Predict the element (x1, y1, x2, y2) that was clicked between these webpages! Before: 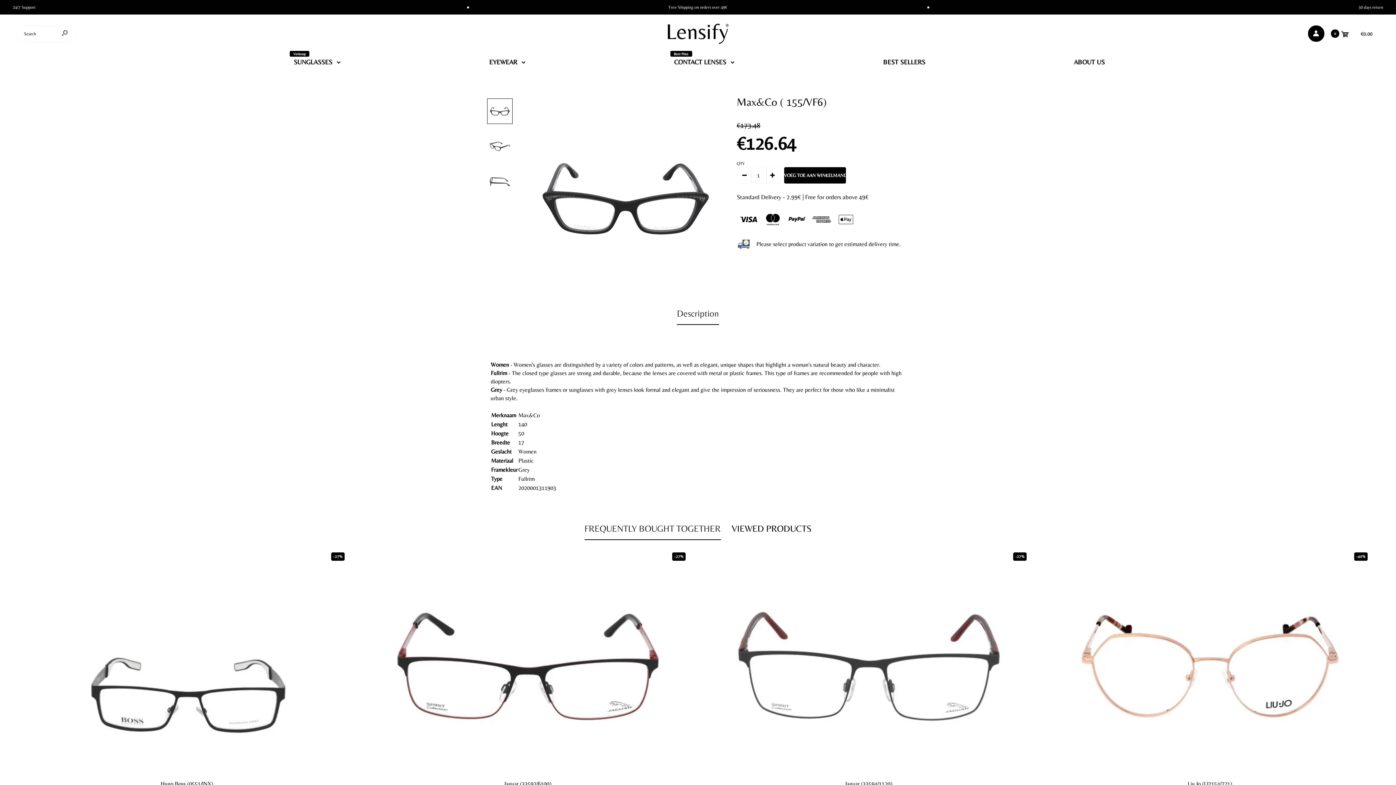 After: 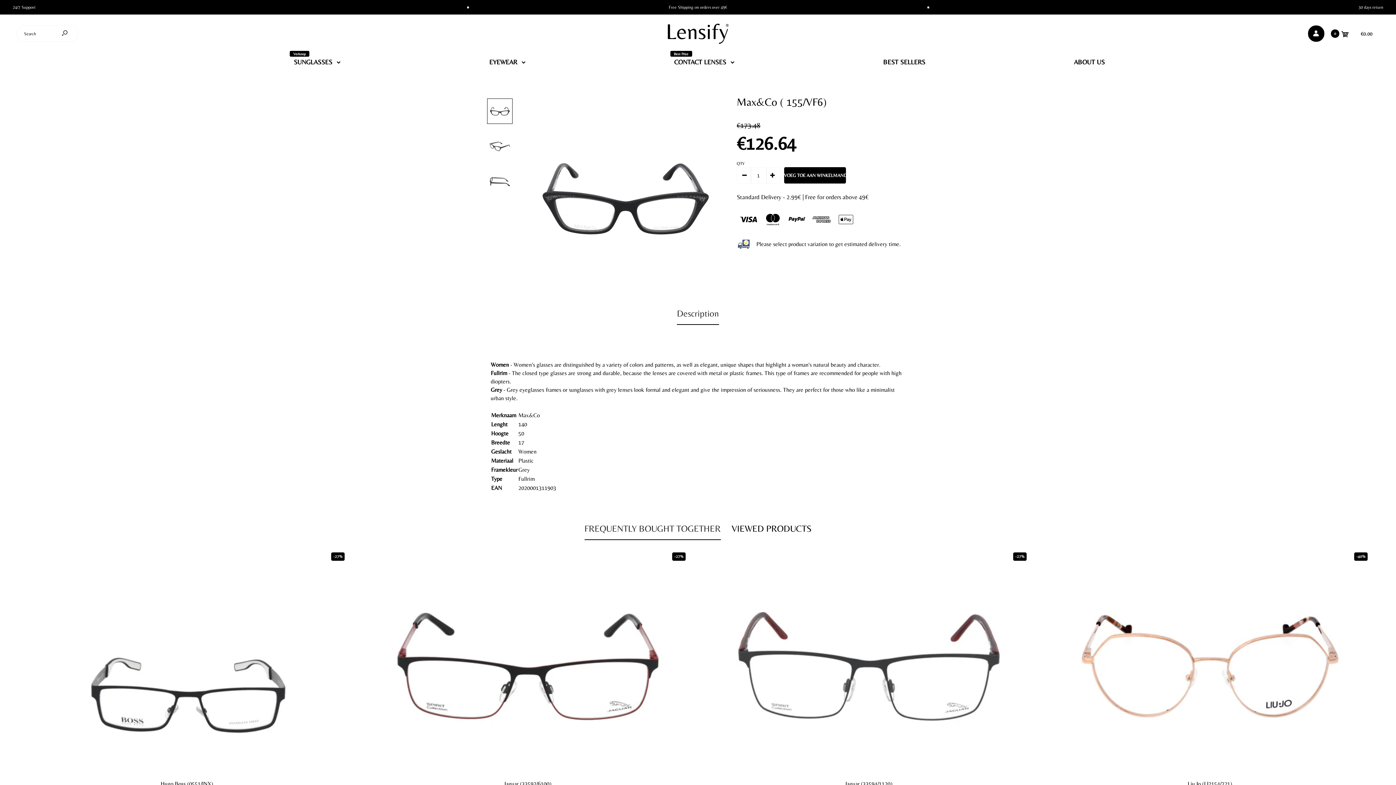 Action: bbox: (677, 302, 719, 324) label: Description